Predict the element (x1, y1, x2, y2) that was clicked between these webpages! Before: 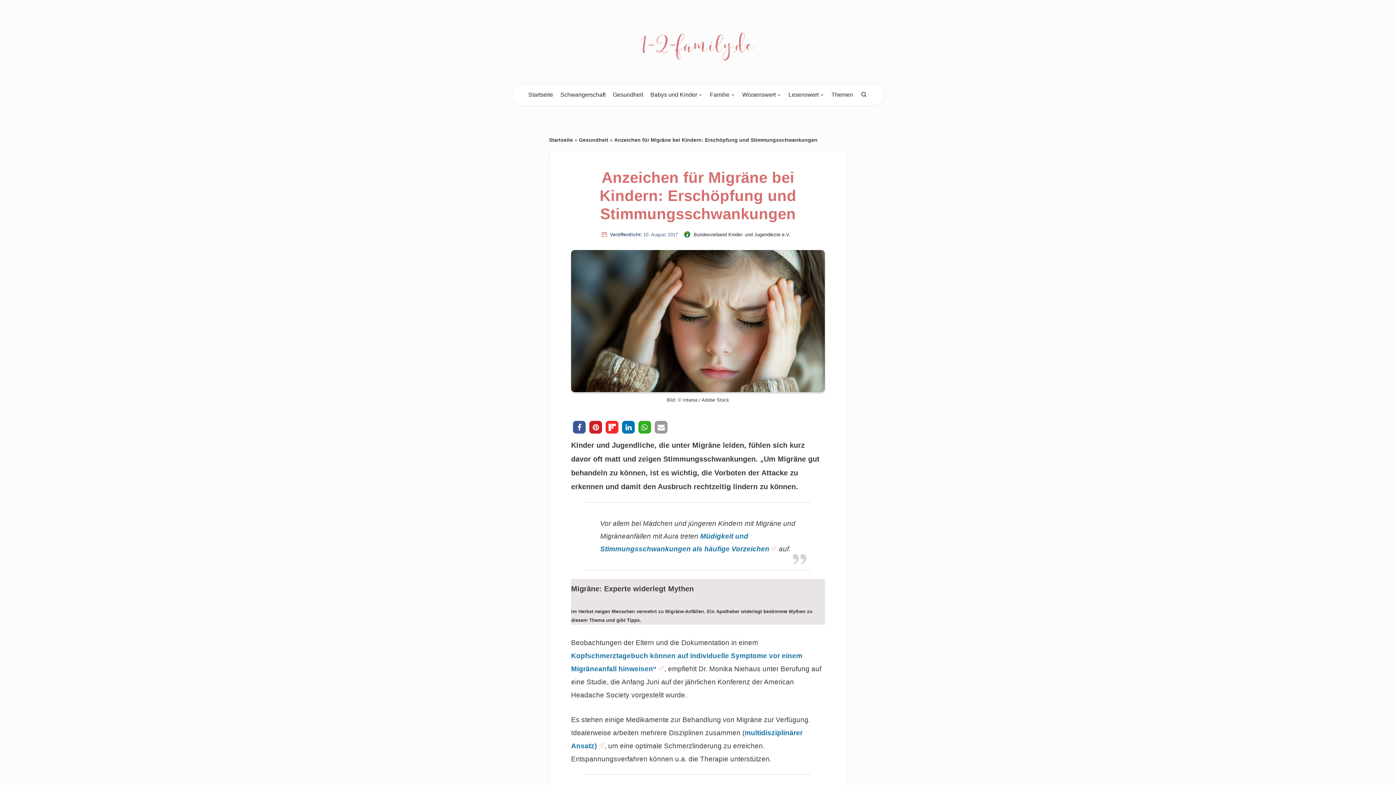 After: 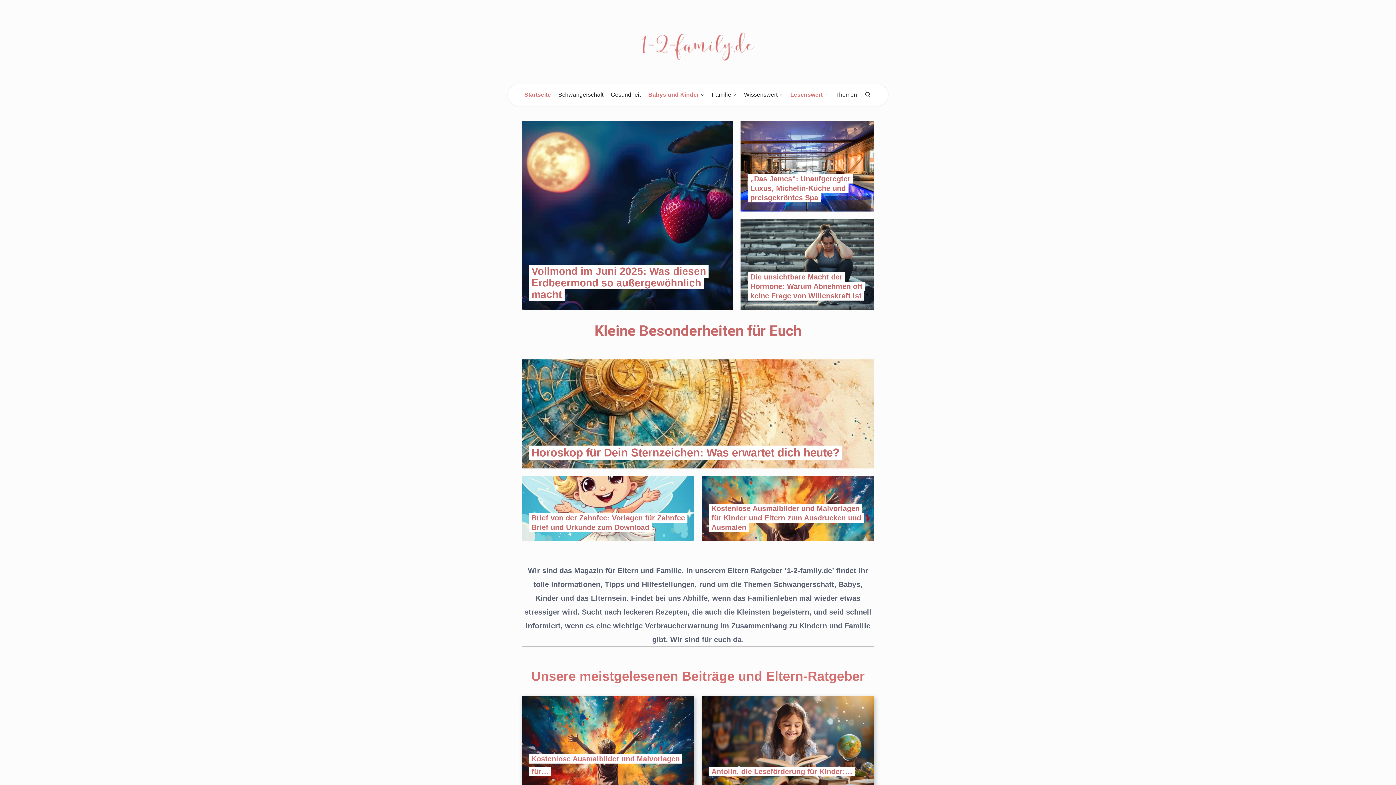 Action: bbox: (650, 91, 697, 98) label: Babys und Kinder